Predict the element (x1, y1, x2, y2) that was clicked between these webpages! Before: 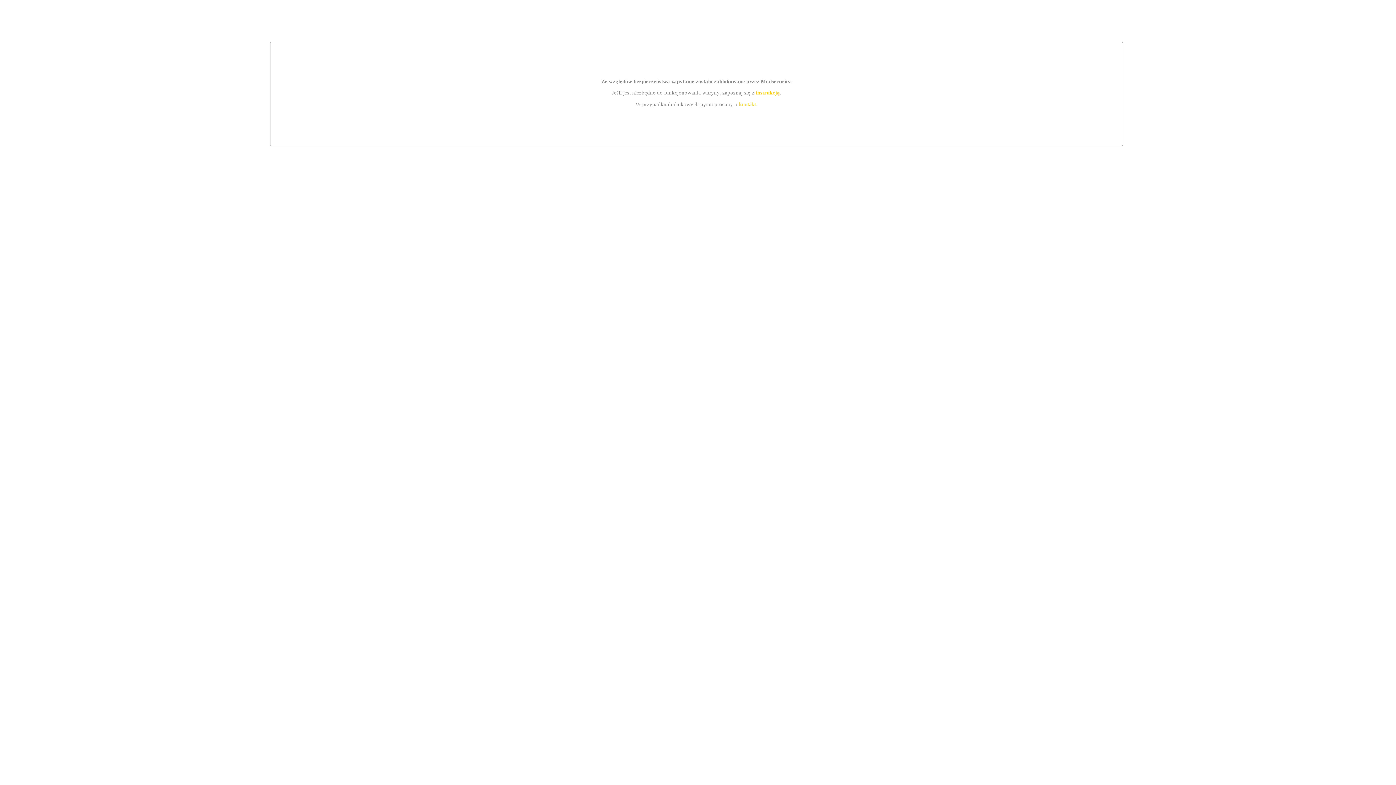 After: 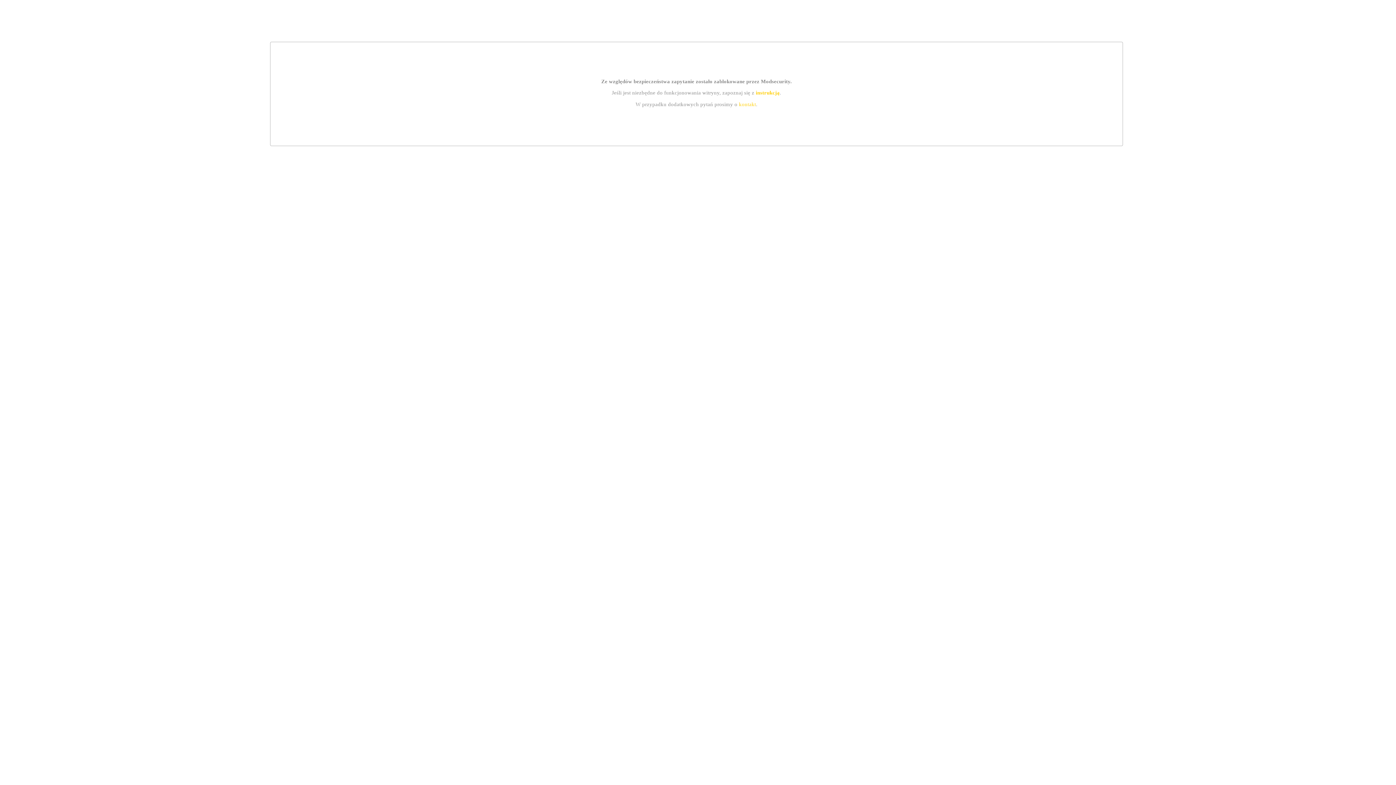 Action: label: instrukcją bbox: (755, 89, 779, 95)